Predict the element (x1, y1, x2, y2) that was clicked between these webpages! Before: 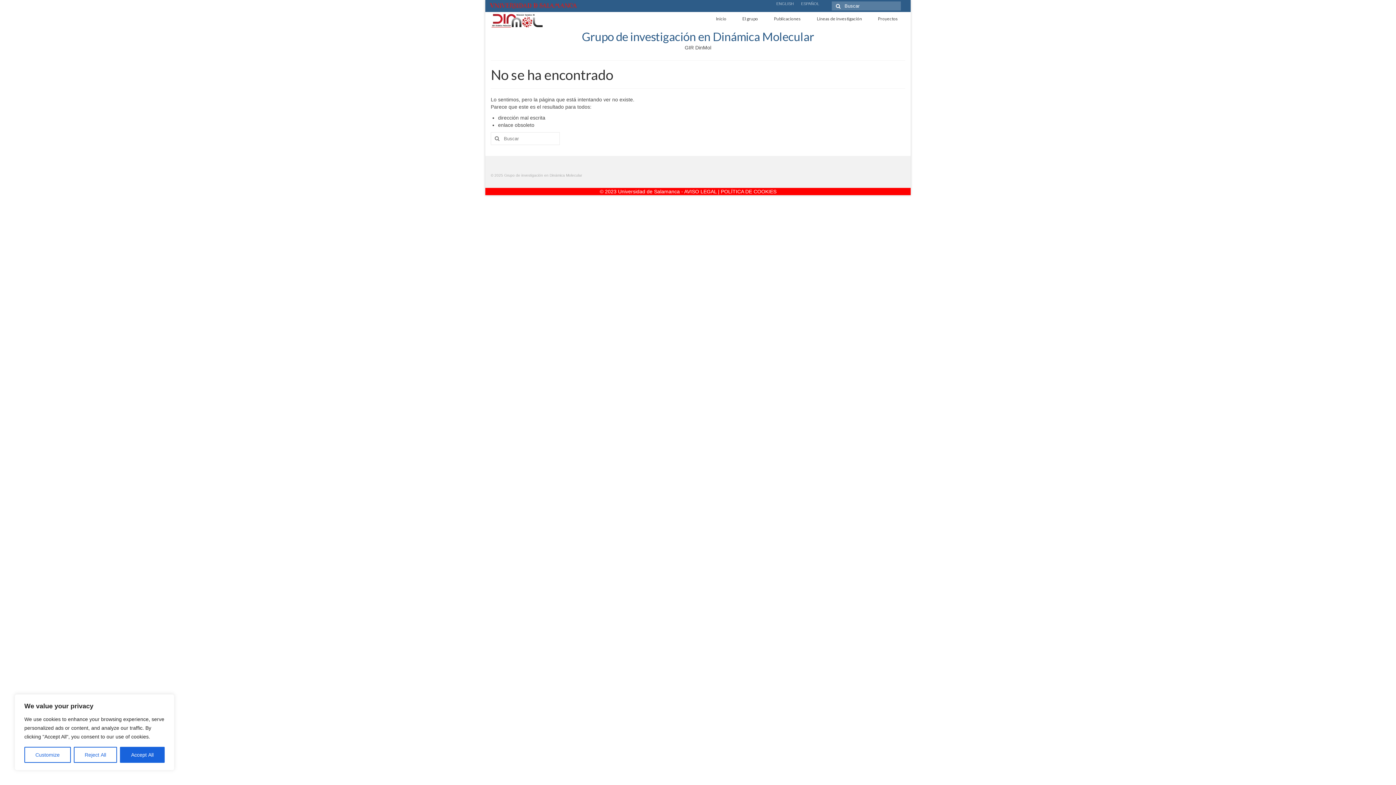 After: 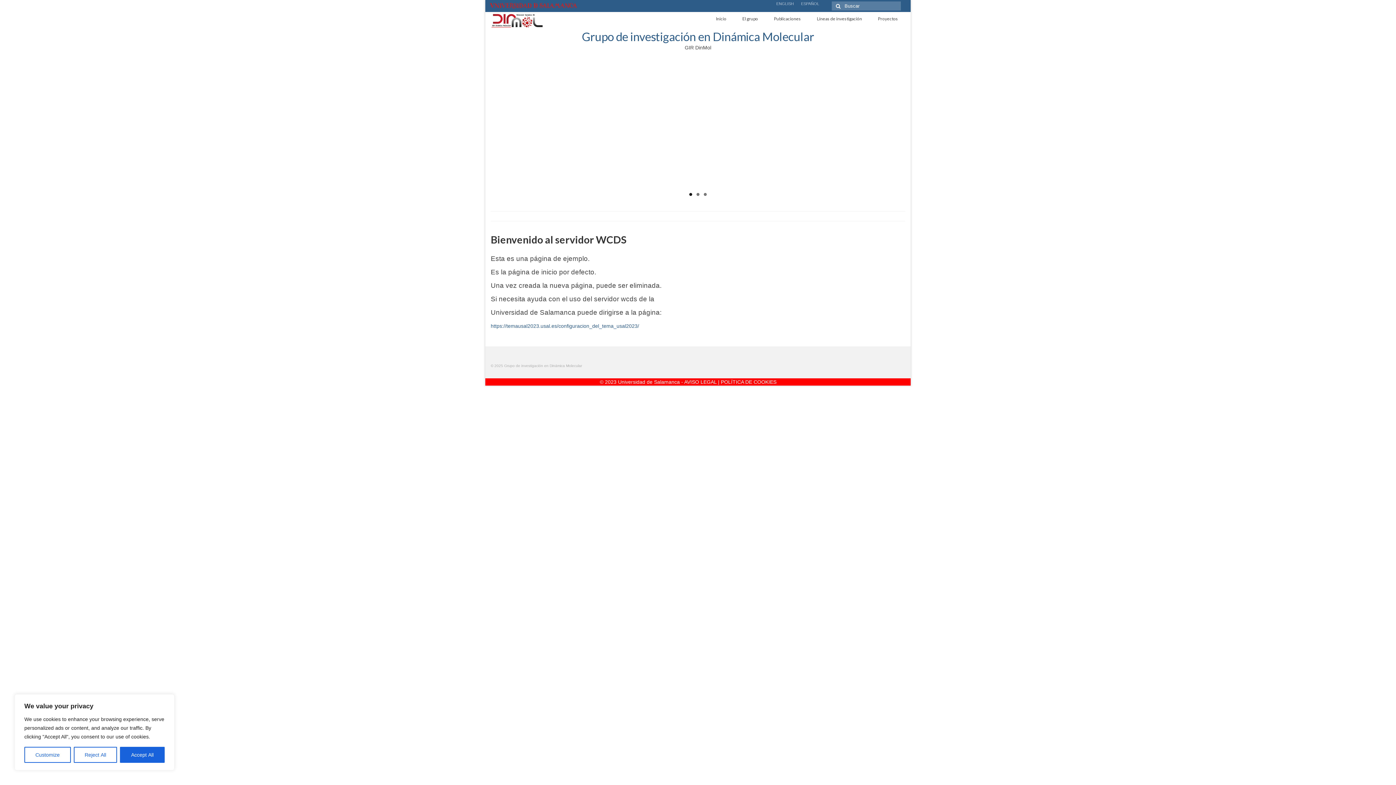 Action: label: ESPAÑOL bbox: (801, 1, 819, 5)